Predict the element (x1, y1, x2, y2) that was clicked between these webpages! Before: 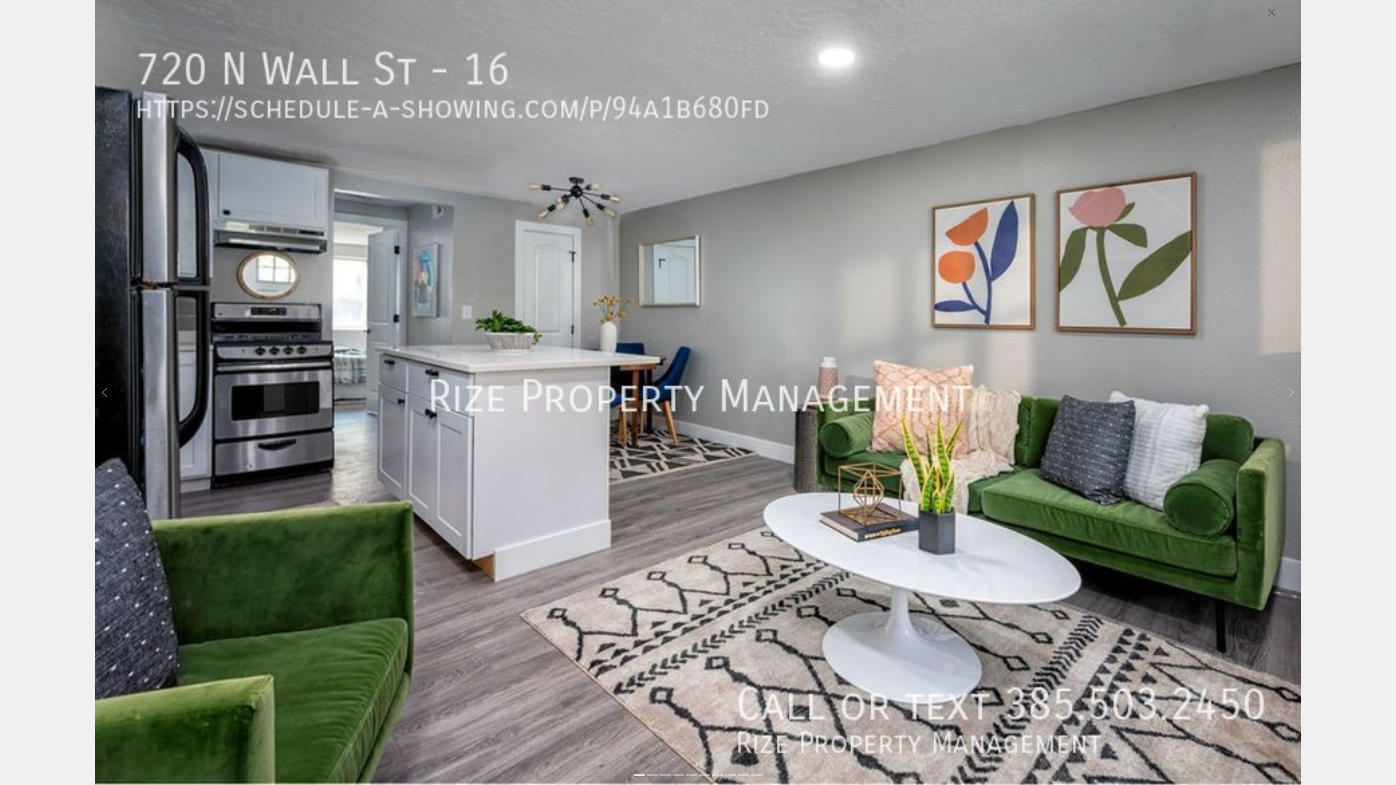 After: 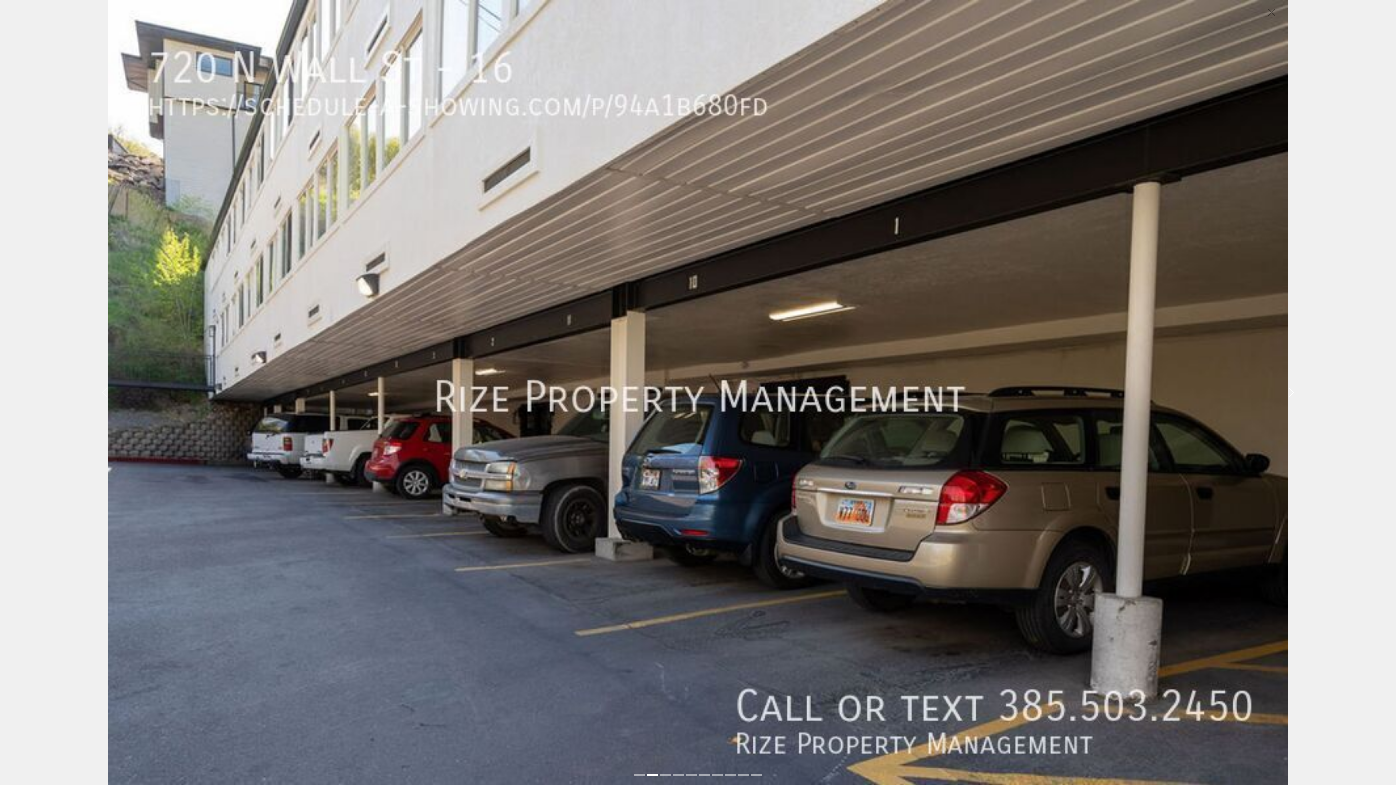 Action: bbox: (1186, 0, 1396, 785) label: Next